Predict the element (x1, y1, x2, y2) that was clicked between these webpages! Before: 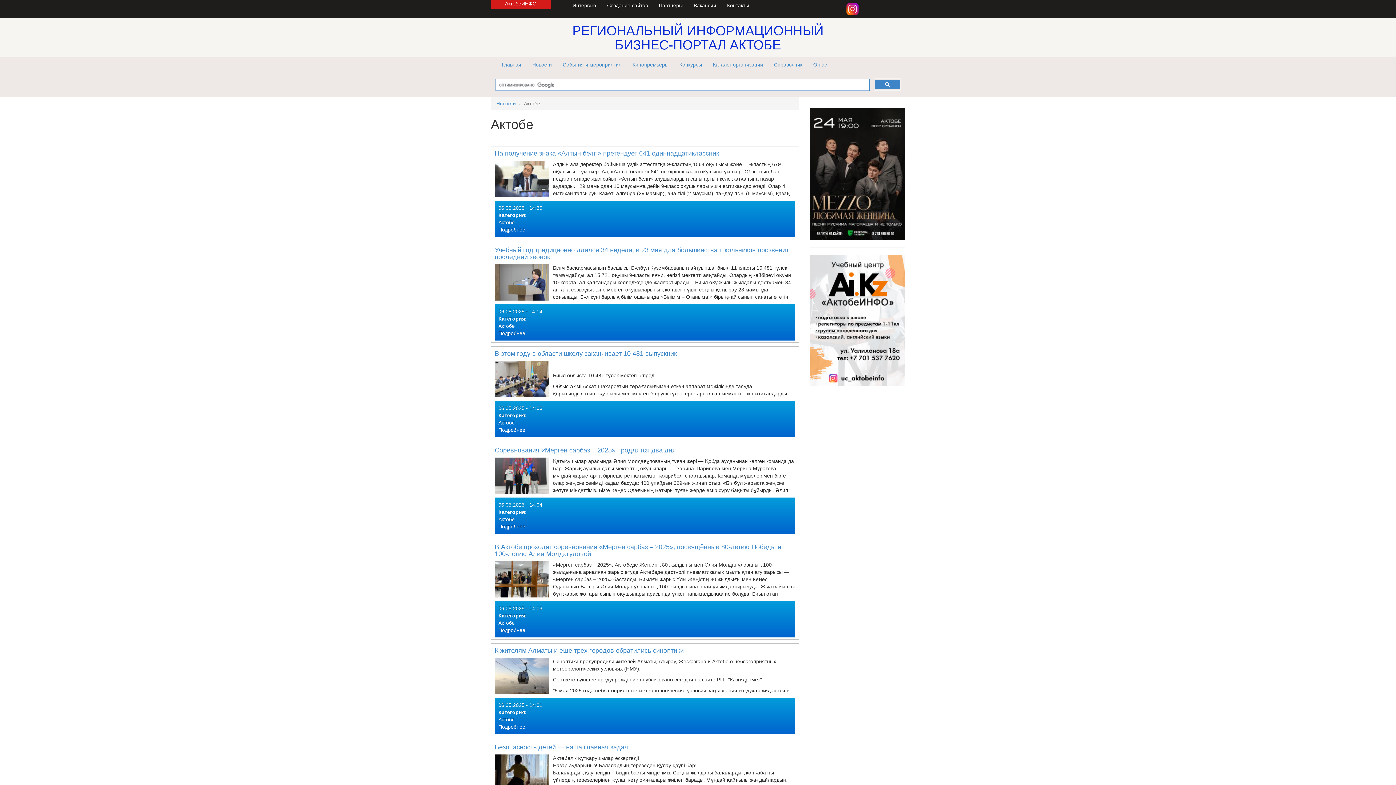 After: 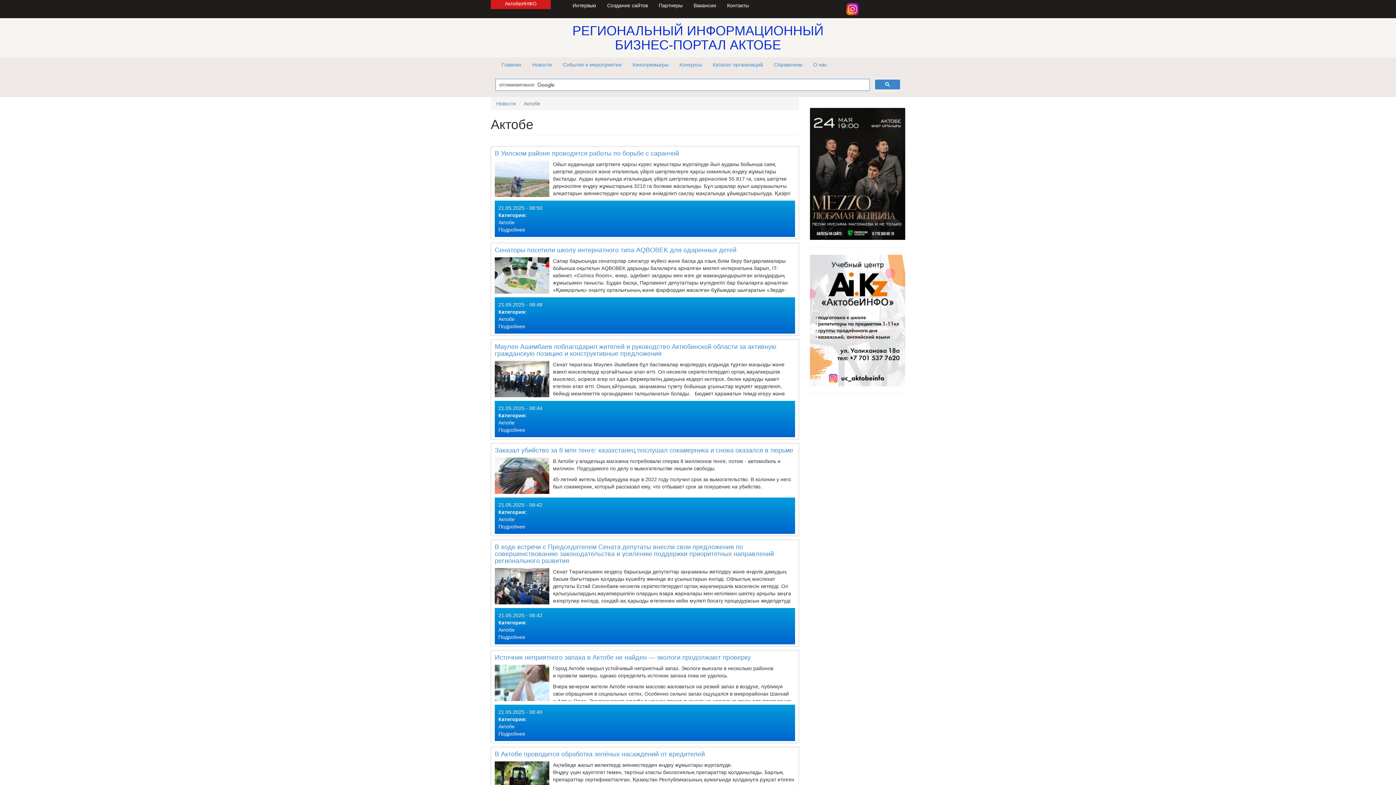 Action: bbox: (498, 620, 514, 626) label: Актобе